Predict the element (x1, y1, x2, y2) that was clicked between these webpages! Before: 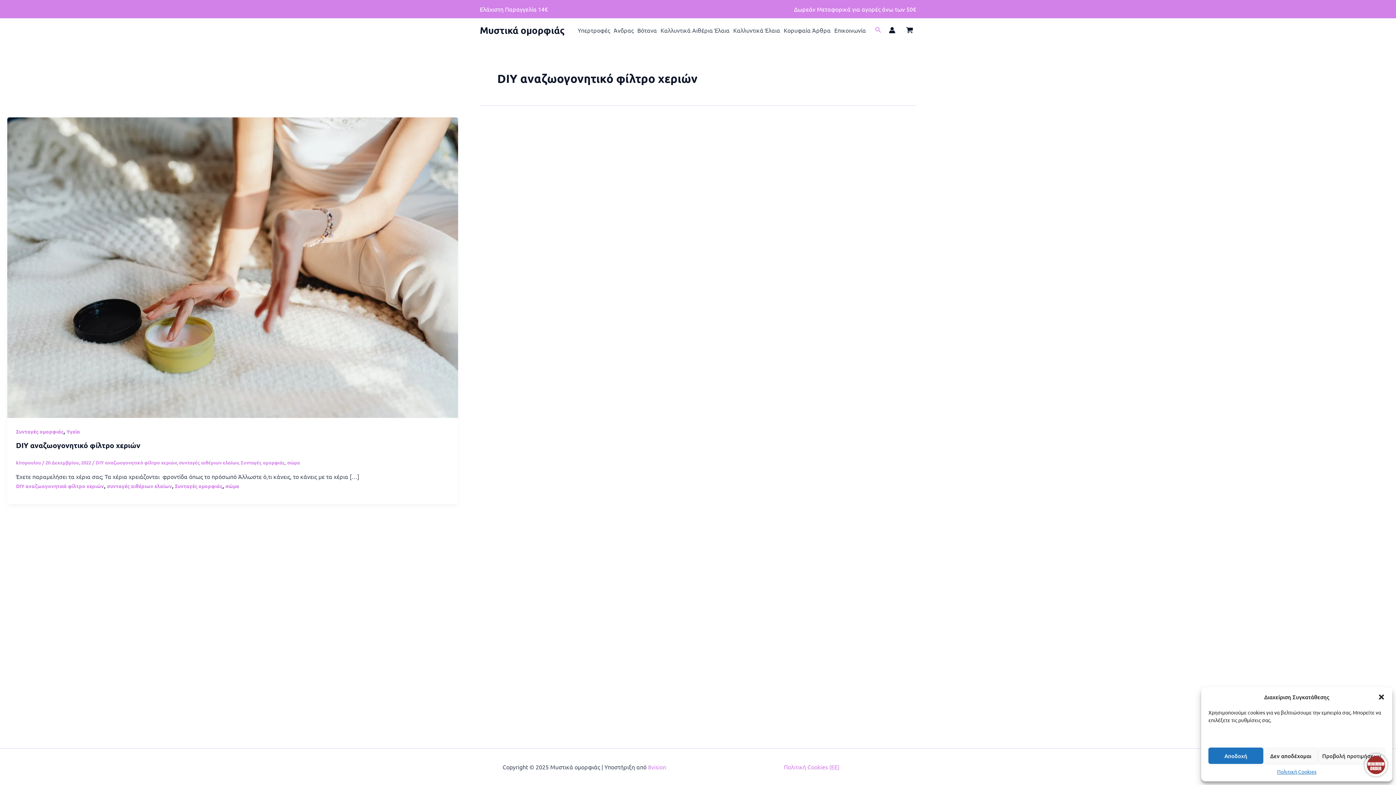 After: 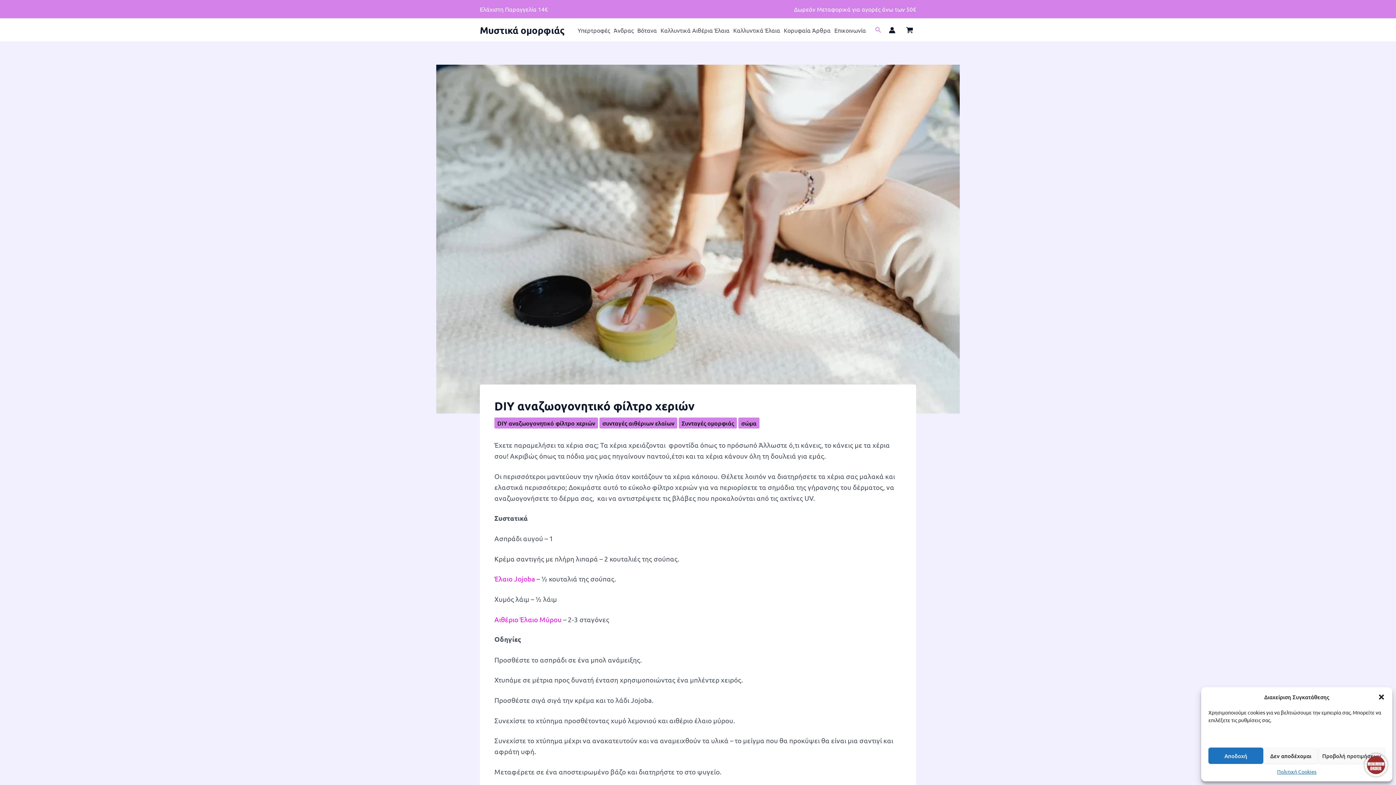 Action: label: Read: DIY αναζωογονητικό φίλτρο χεριών bbox: (7, 263, 458, 270)